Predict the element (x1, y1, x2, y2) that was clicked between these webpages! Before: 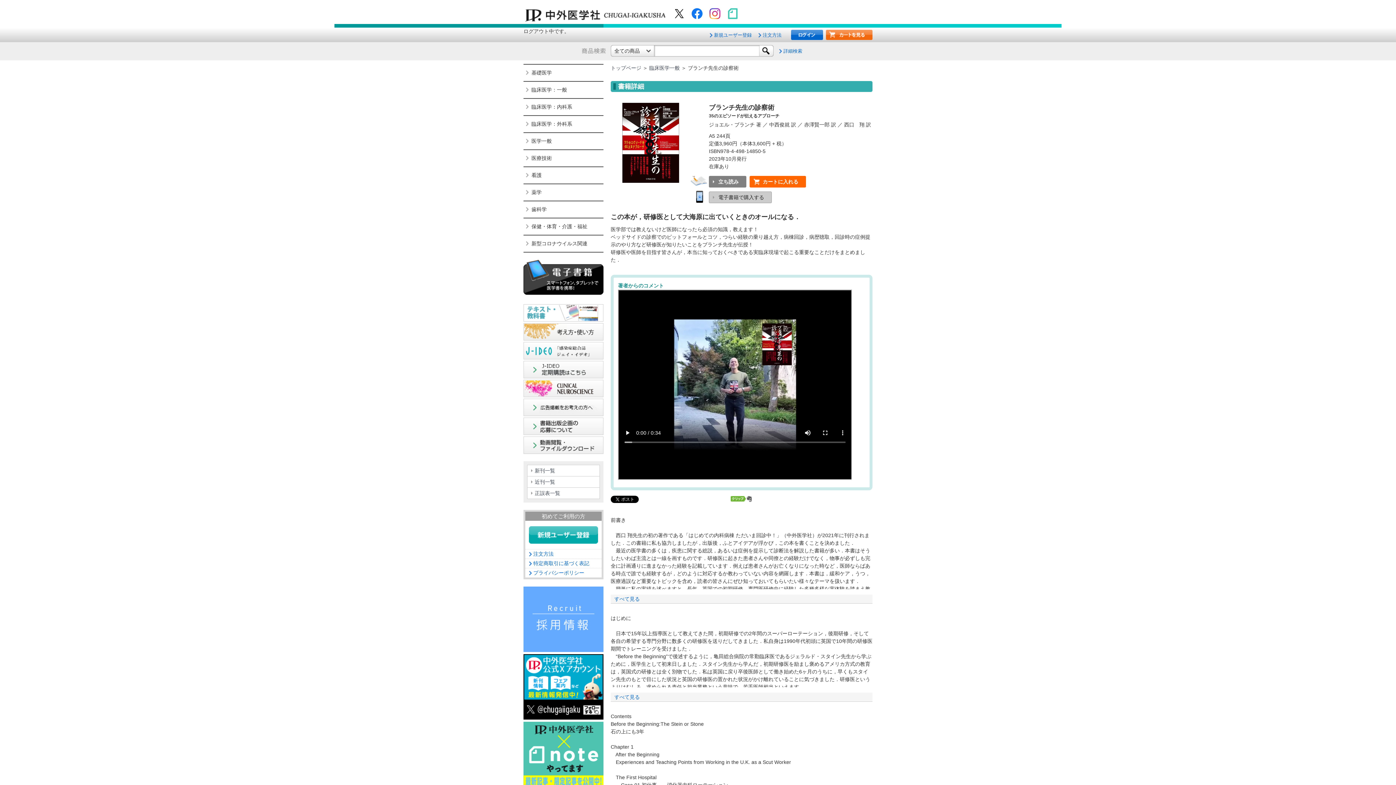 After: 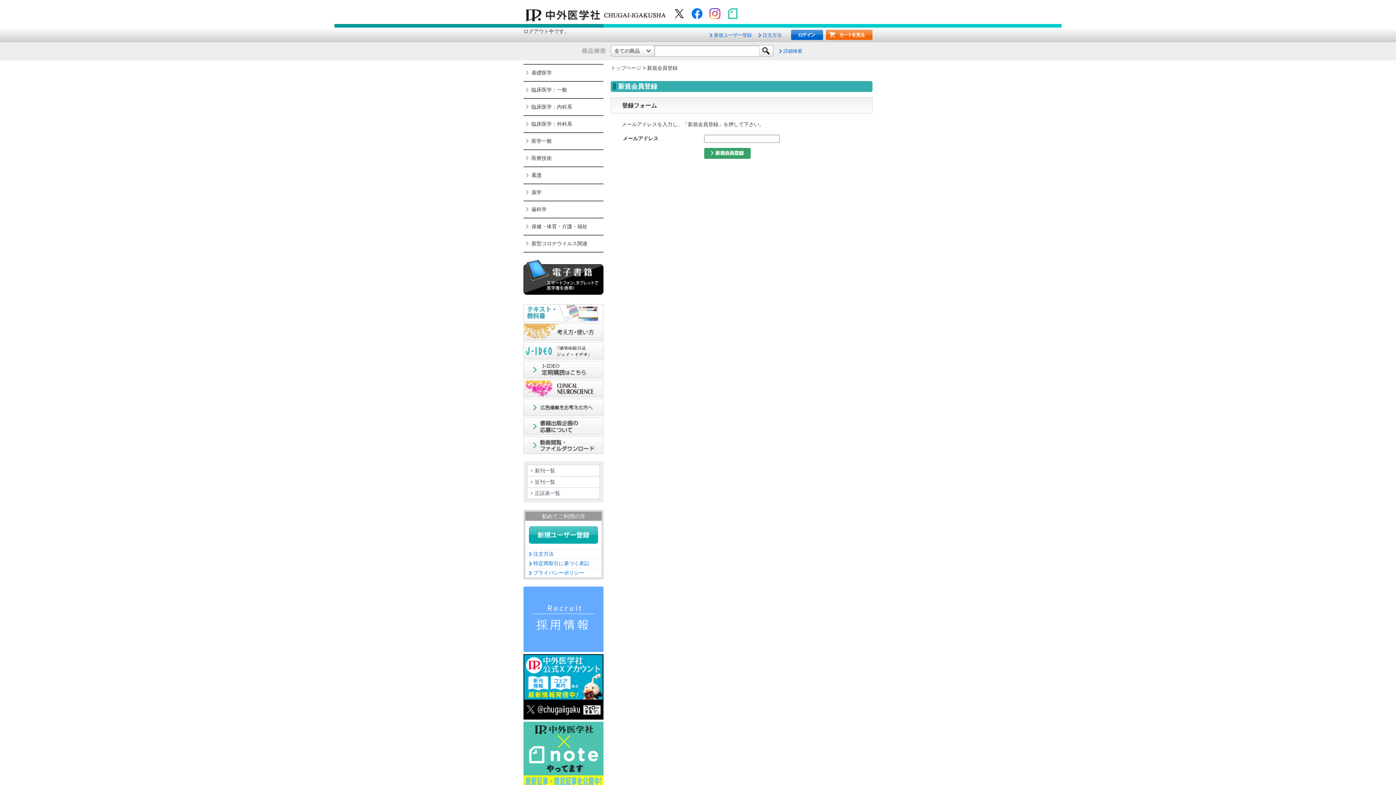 Action: bbox: (529, 539, 598, 545)